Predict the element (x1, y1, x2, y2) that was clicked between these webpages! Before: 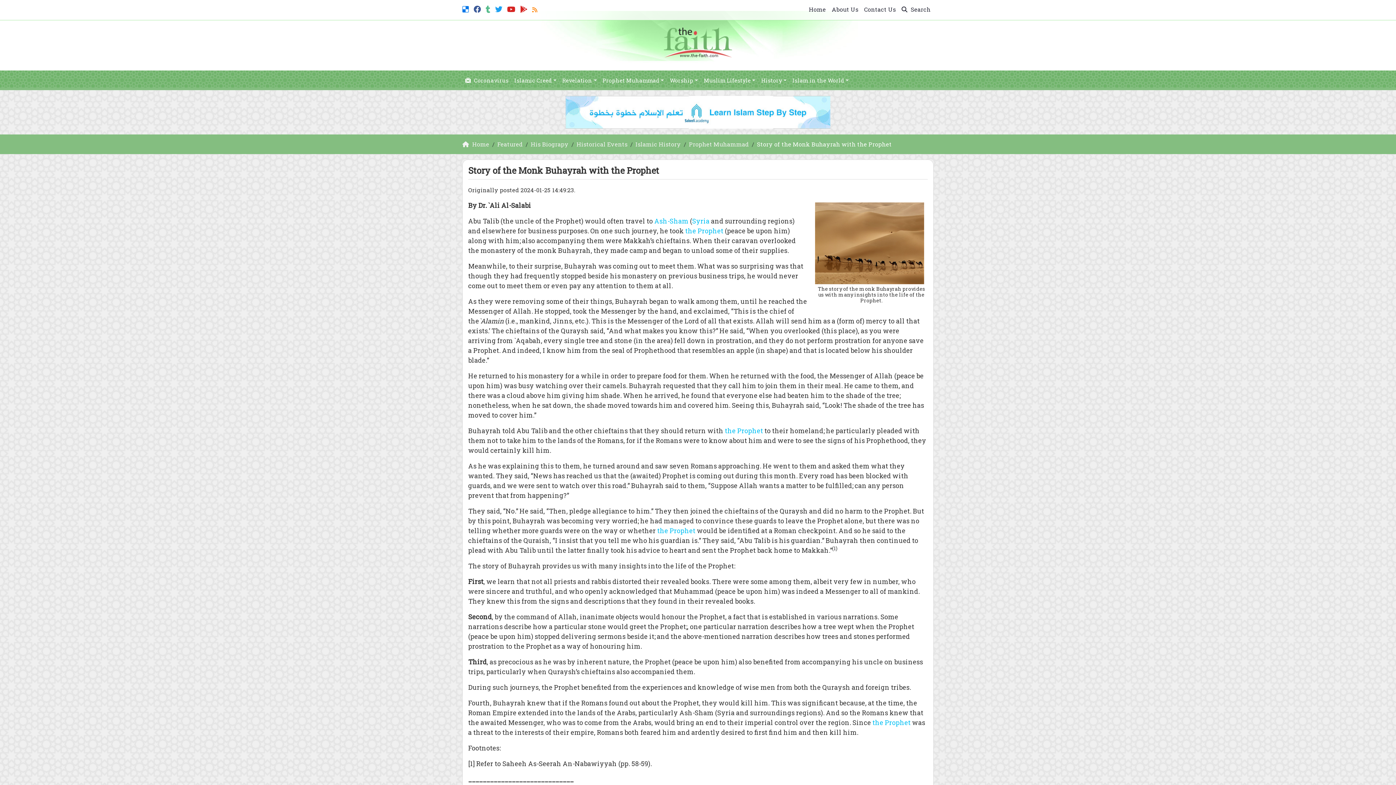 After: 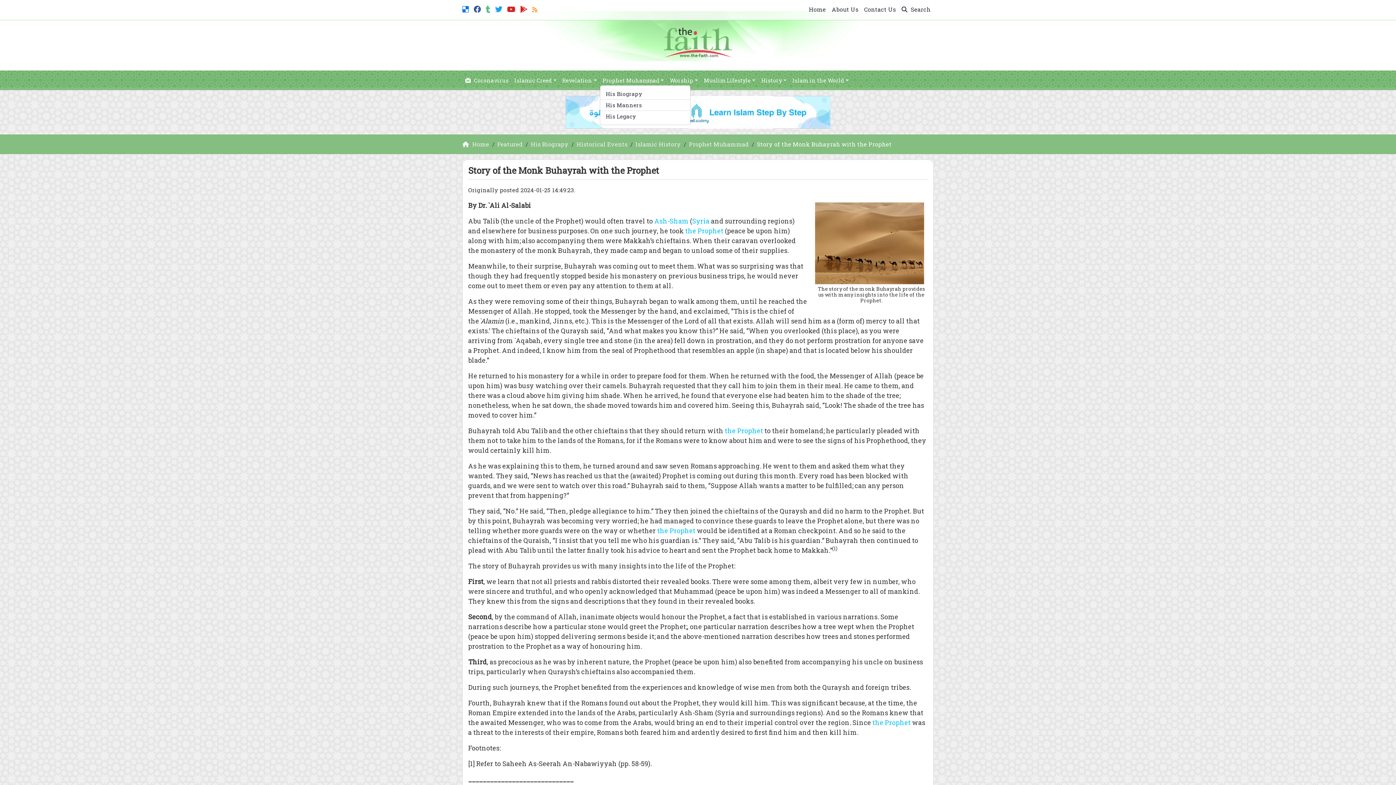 Action: label: Prophet Muhammad bbox: (599, 73, 667, 87)